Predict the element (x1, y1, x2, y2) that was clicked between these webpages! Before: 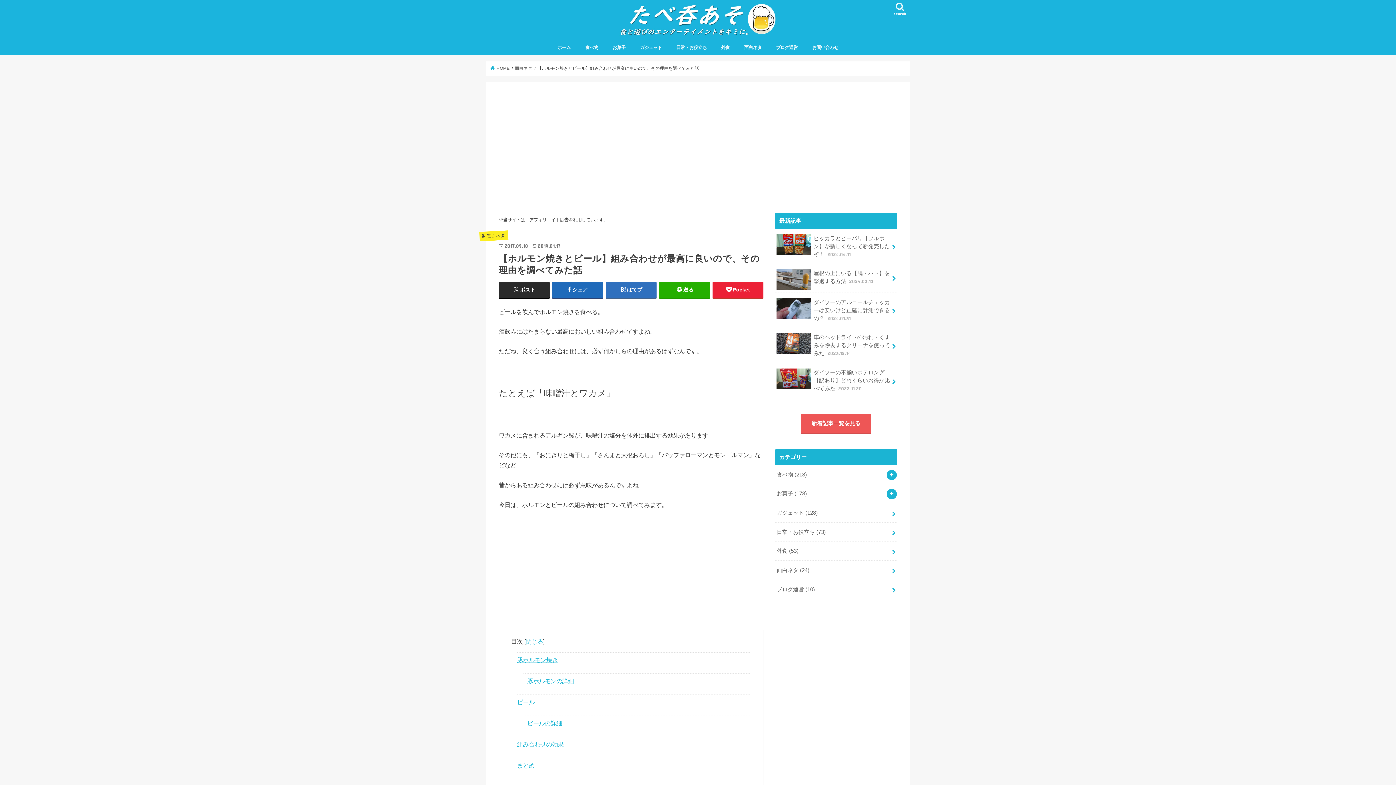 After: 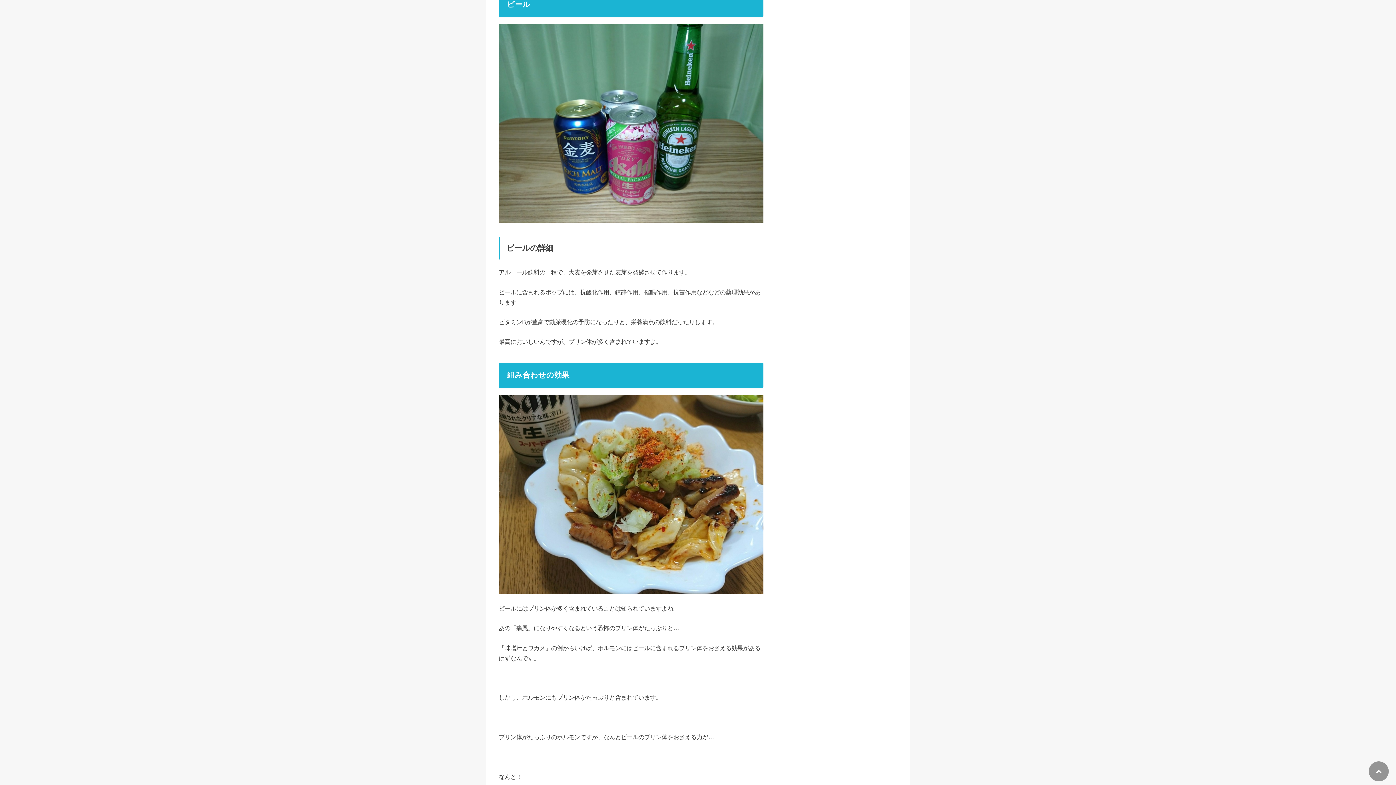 Action: label: ビール bbox: (517, 694, 751, 710)